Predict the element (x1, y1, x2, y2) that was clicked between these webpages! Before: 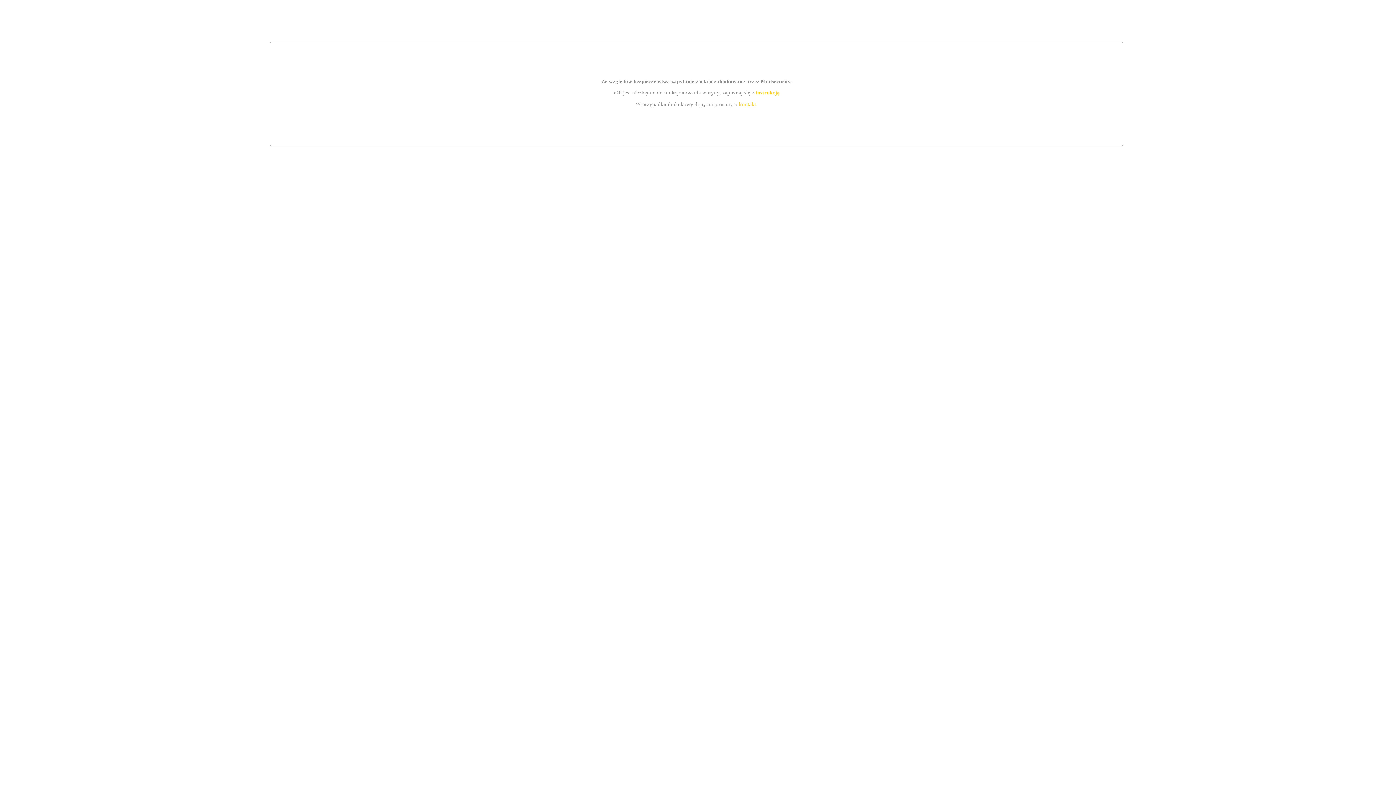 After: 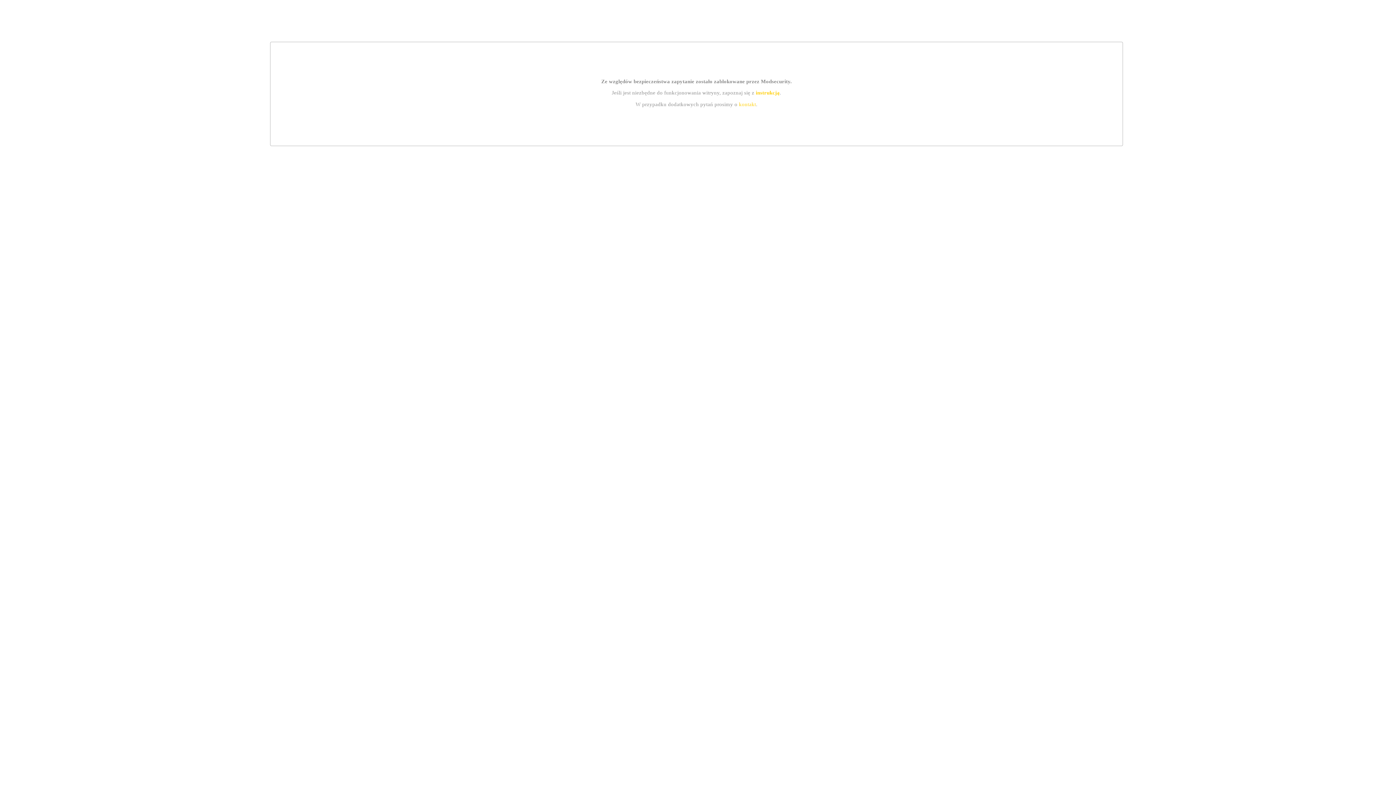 Action: bbox: (755, 89, 779, 95) label: instrukcją